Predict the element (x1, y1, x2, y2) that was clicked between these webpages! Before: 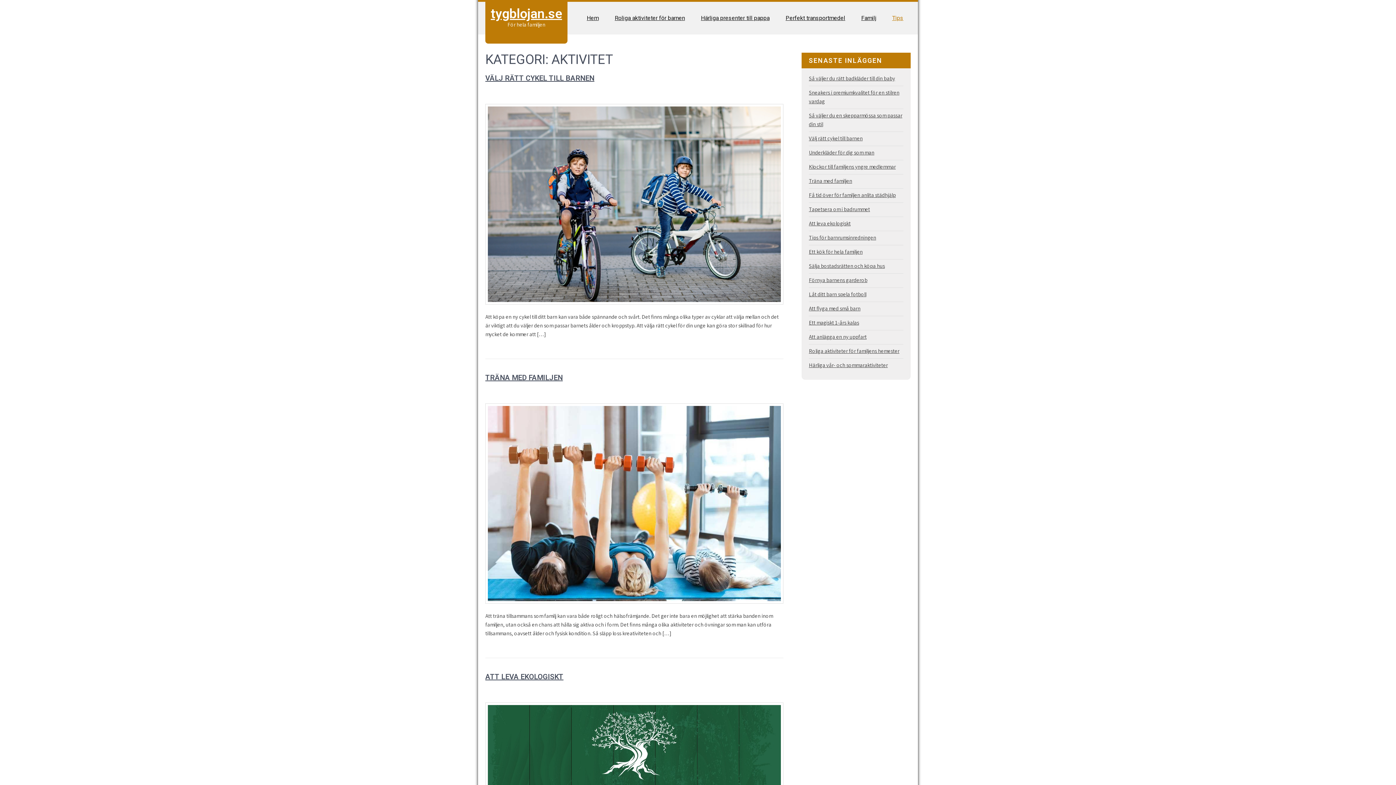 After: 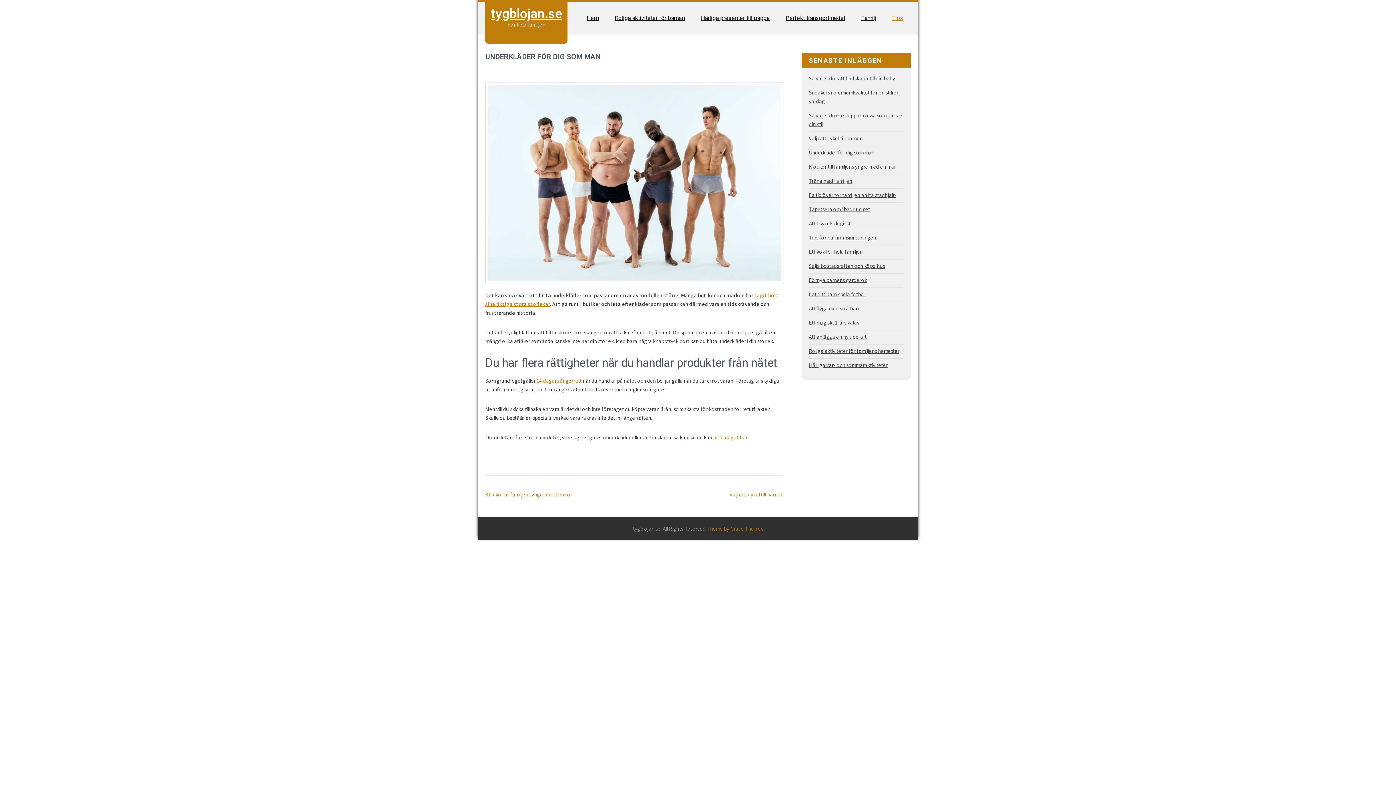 Action: bbox: (809, 148, 874, 157) label: Underkläder för dig som man